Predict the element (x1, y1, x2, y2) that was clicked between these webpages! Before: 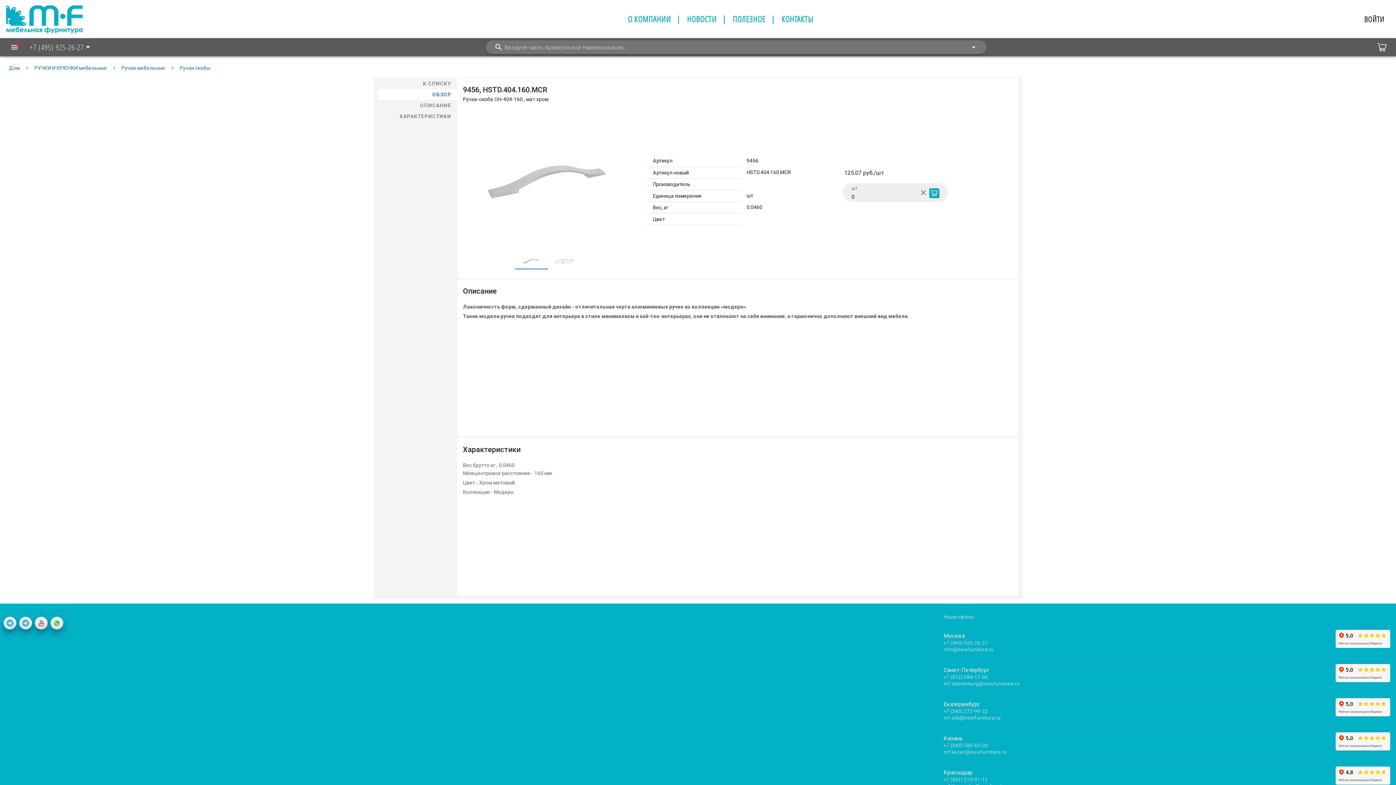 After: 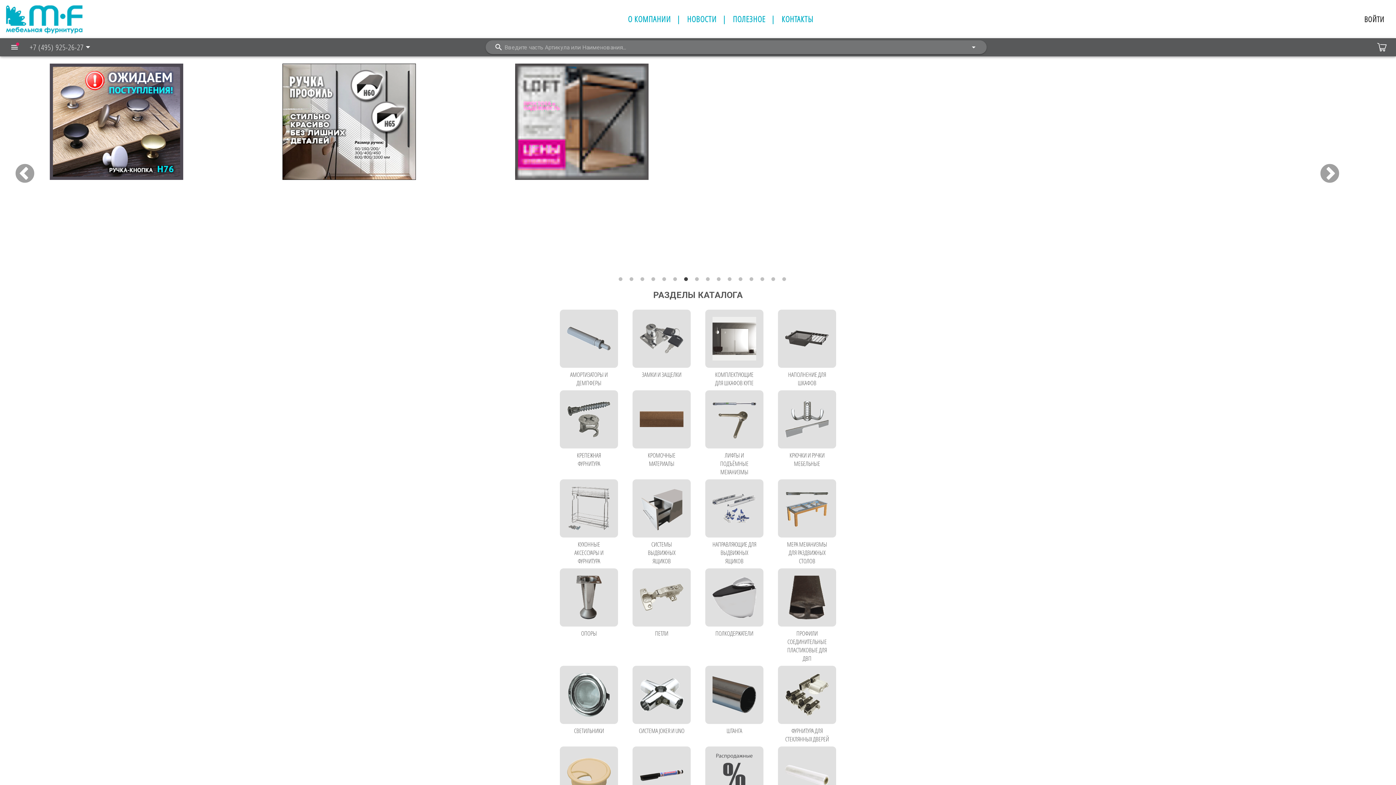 Action: bbox: (5, 14, 82, 22)